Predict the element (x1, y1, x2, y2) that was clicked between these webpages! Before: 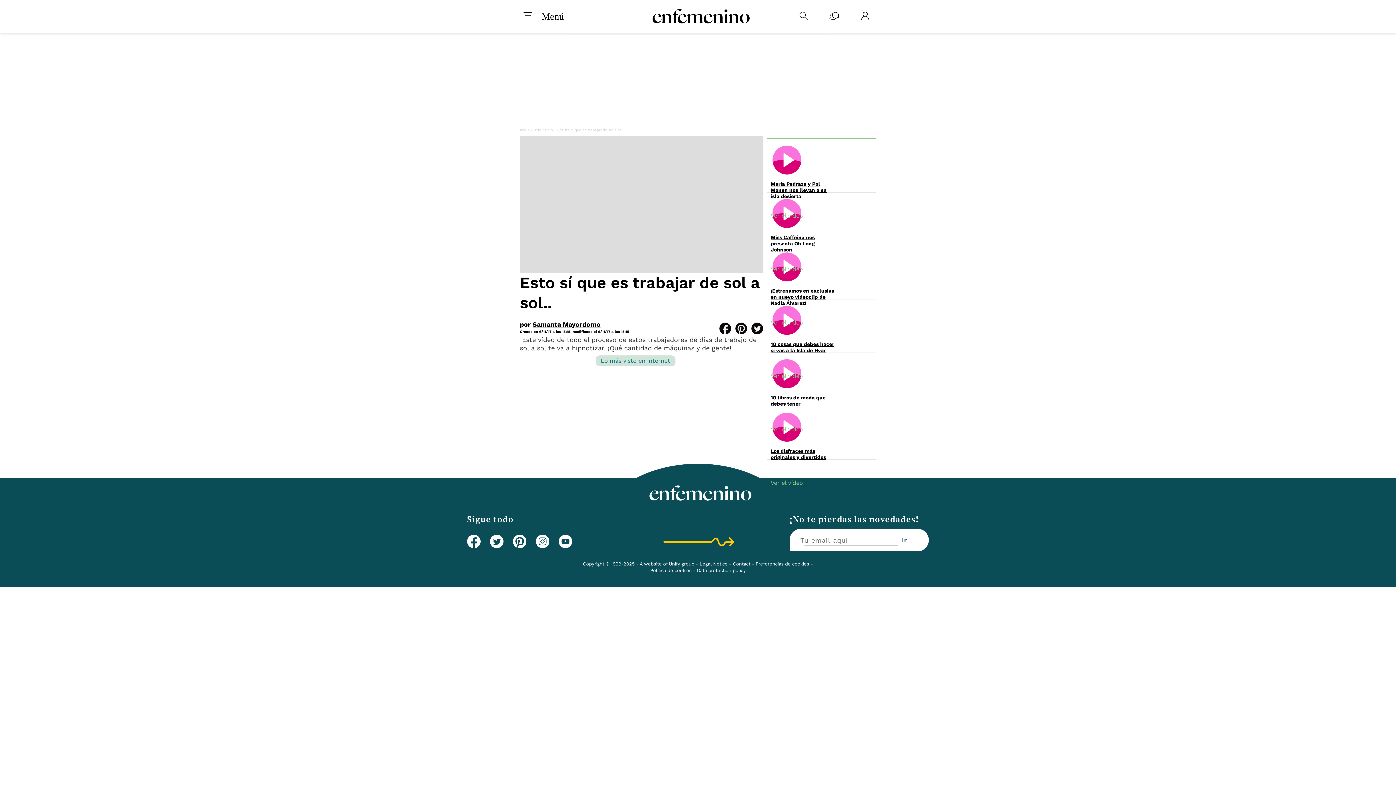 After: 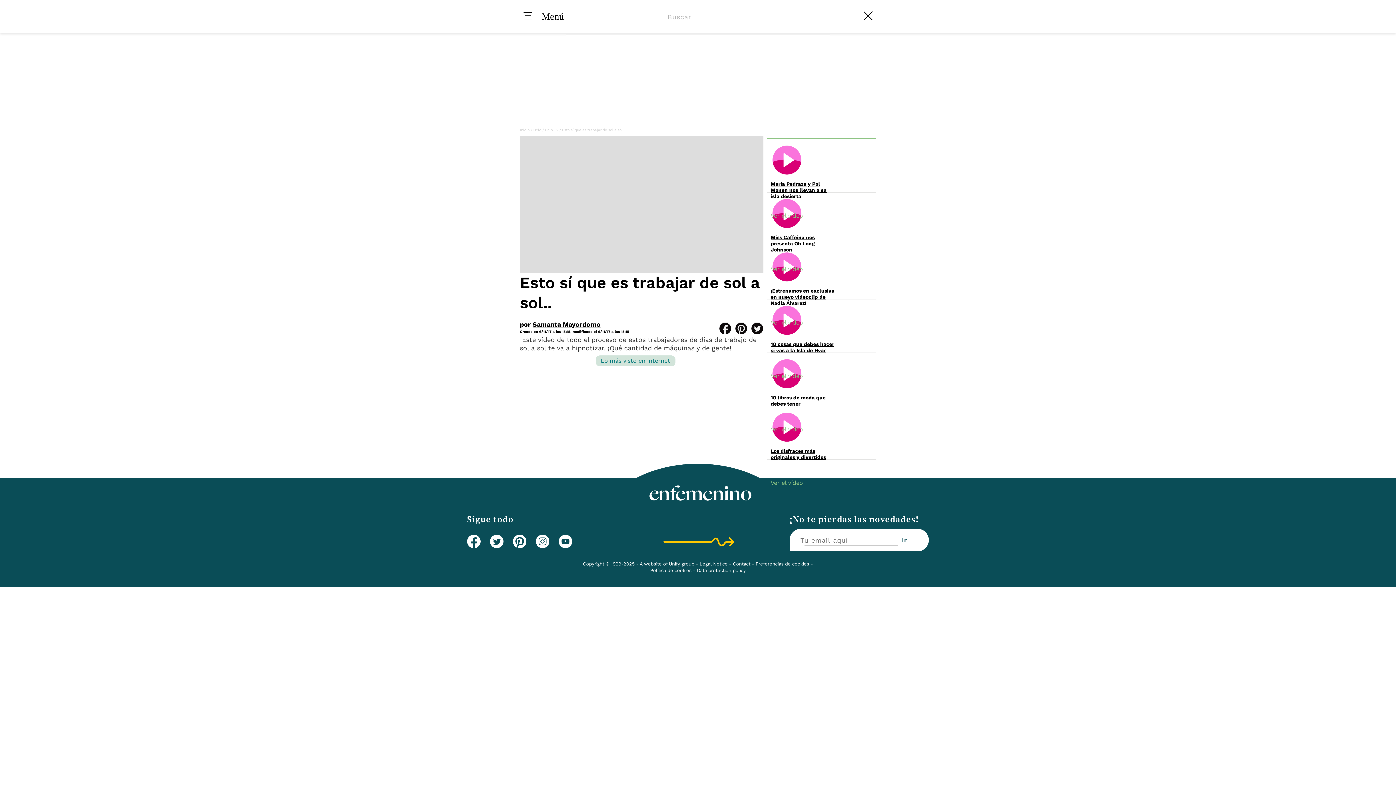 Action: bbox: (799, 11, 808, 21) label: 
